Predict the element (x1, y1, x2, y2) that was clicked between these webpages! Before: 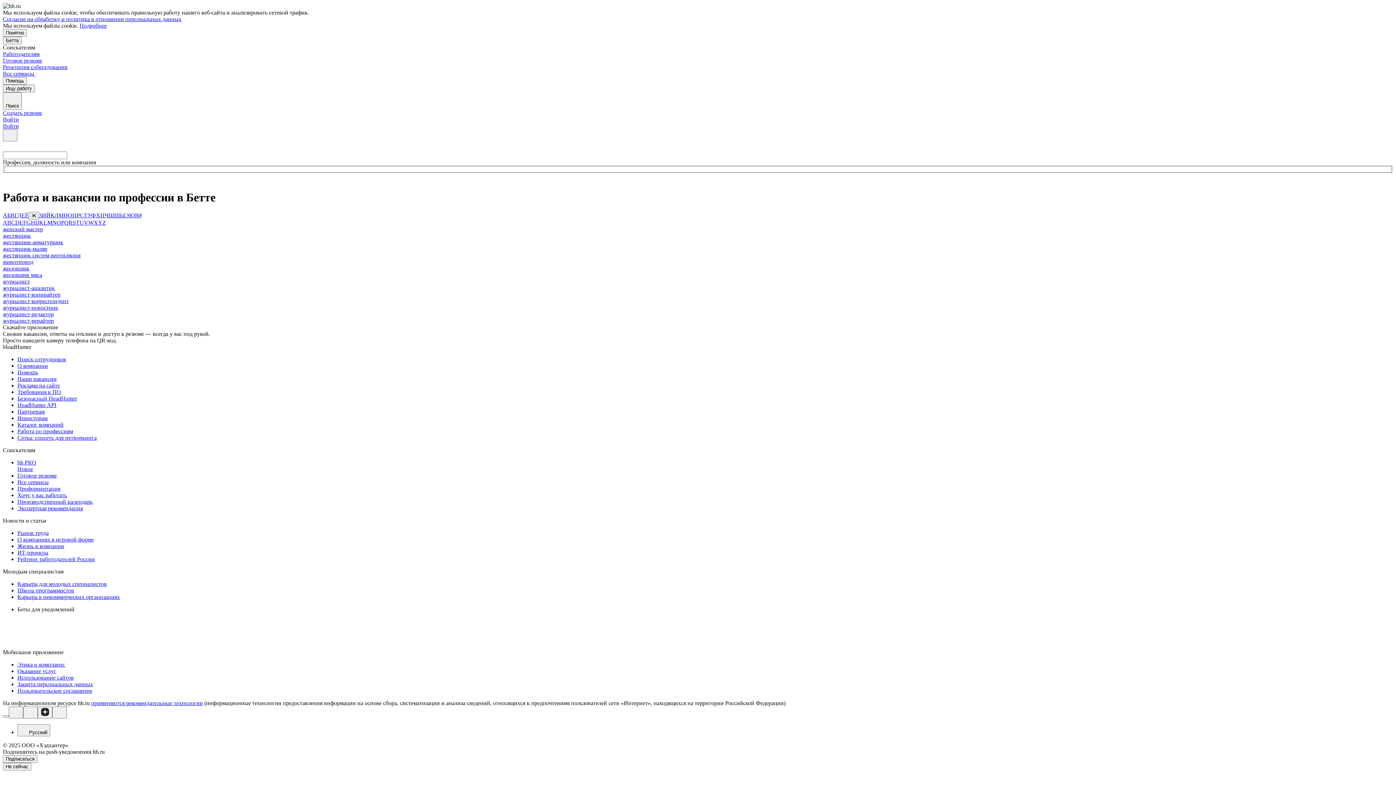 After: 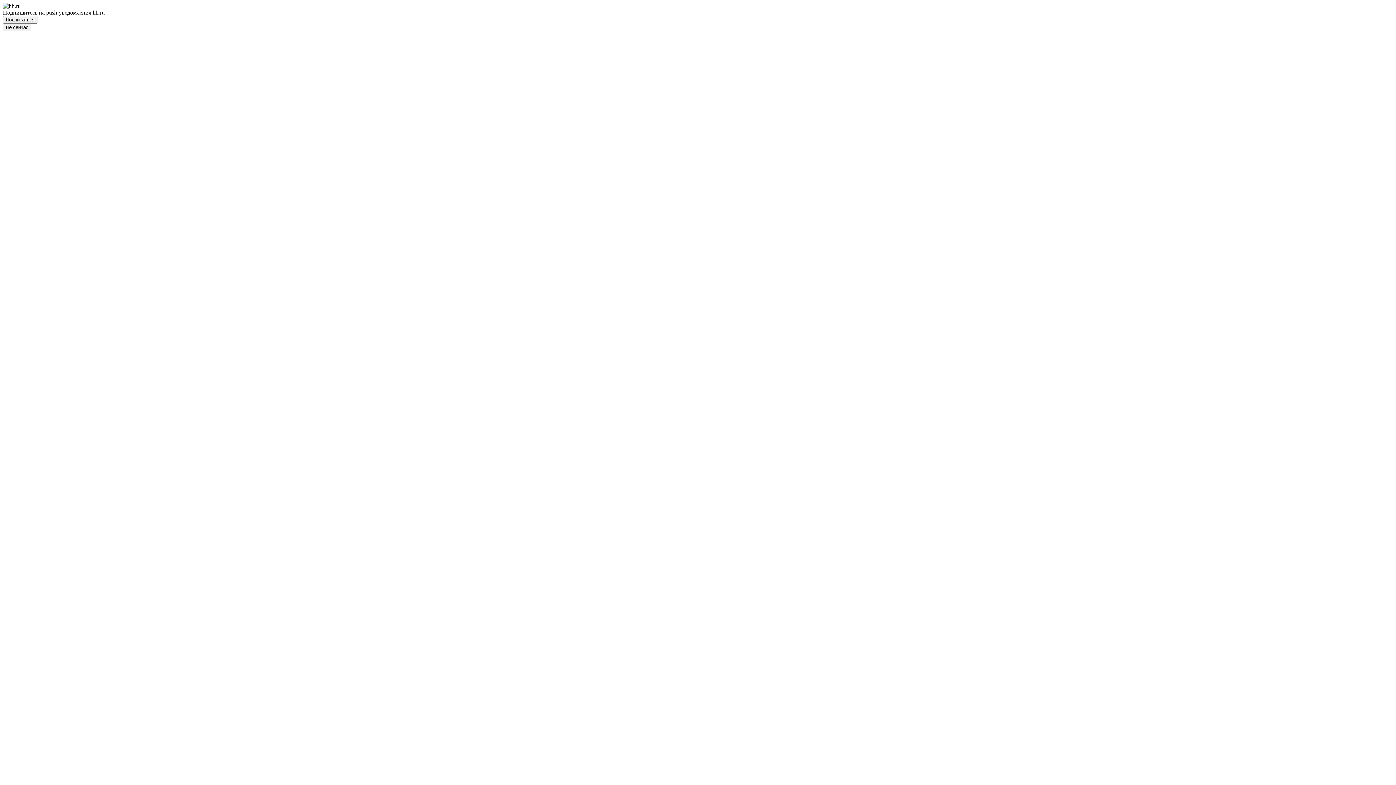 Action: bbox: (14, 212, 17, 218) label: Г